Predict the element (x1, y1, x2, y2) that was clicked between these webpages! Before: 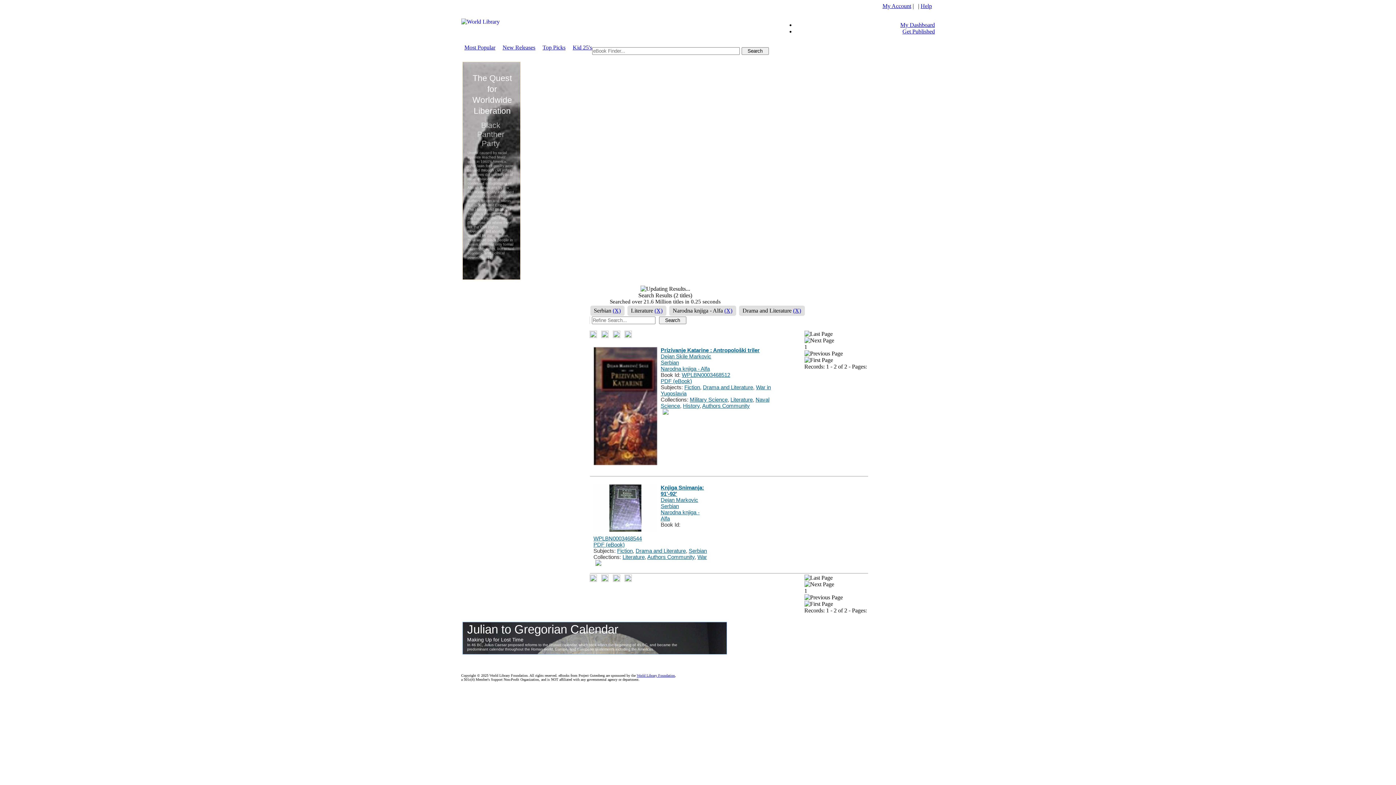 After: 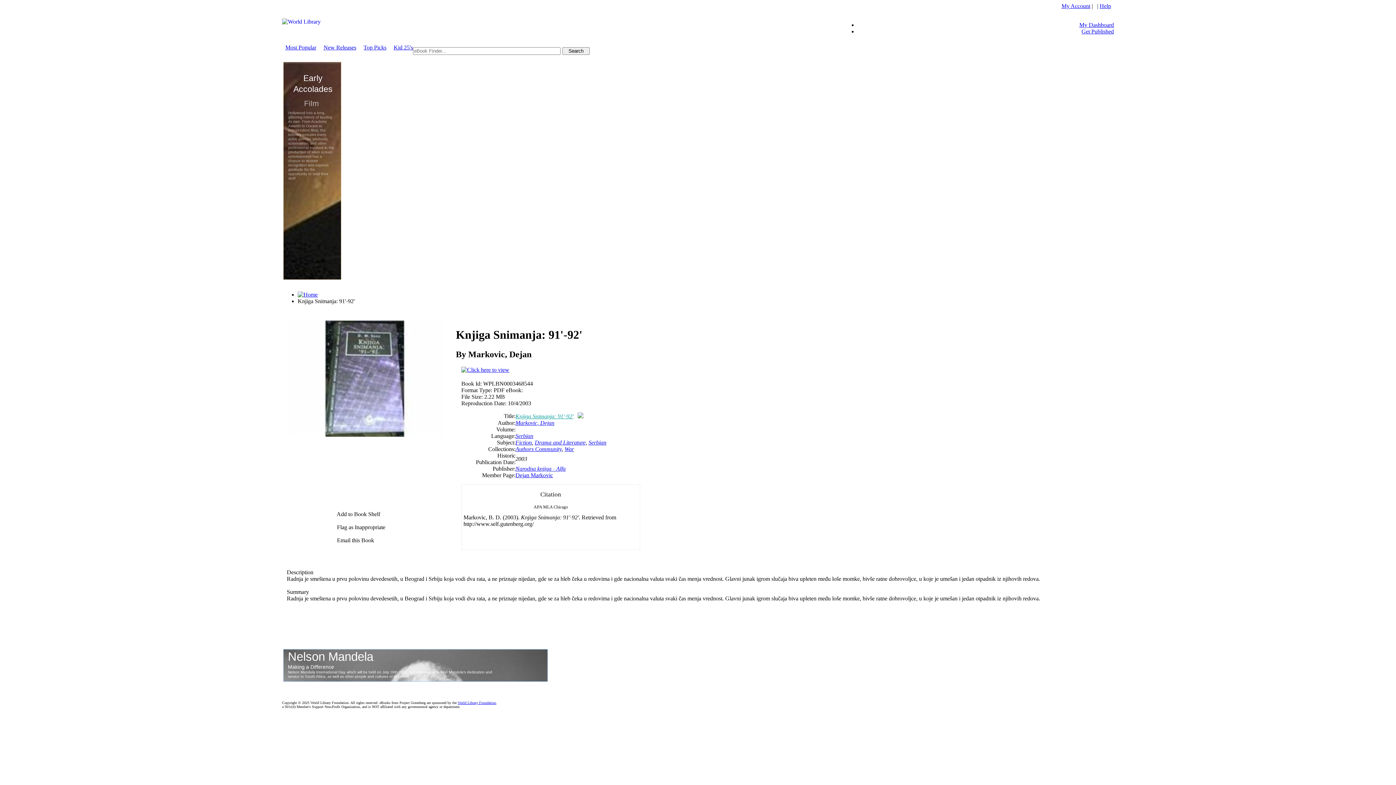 Action: bbox: (593, 484, 657, 532)